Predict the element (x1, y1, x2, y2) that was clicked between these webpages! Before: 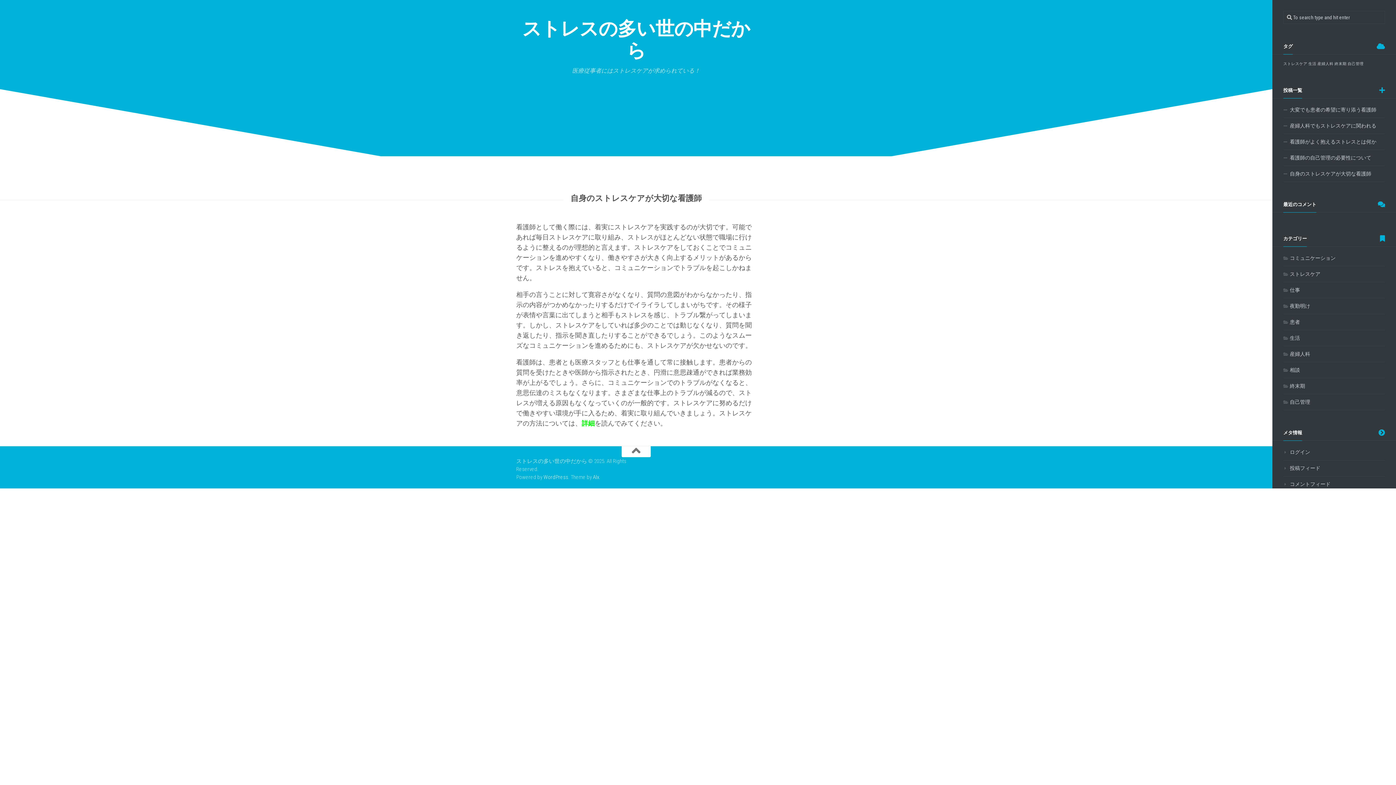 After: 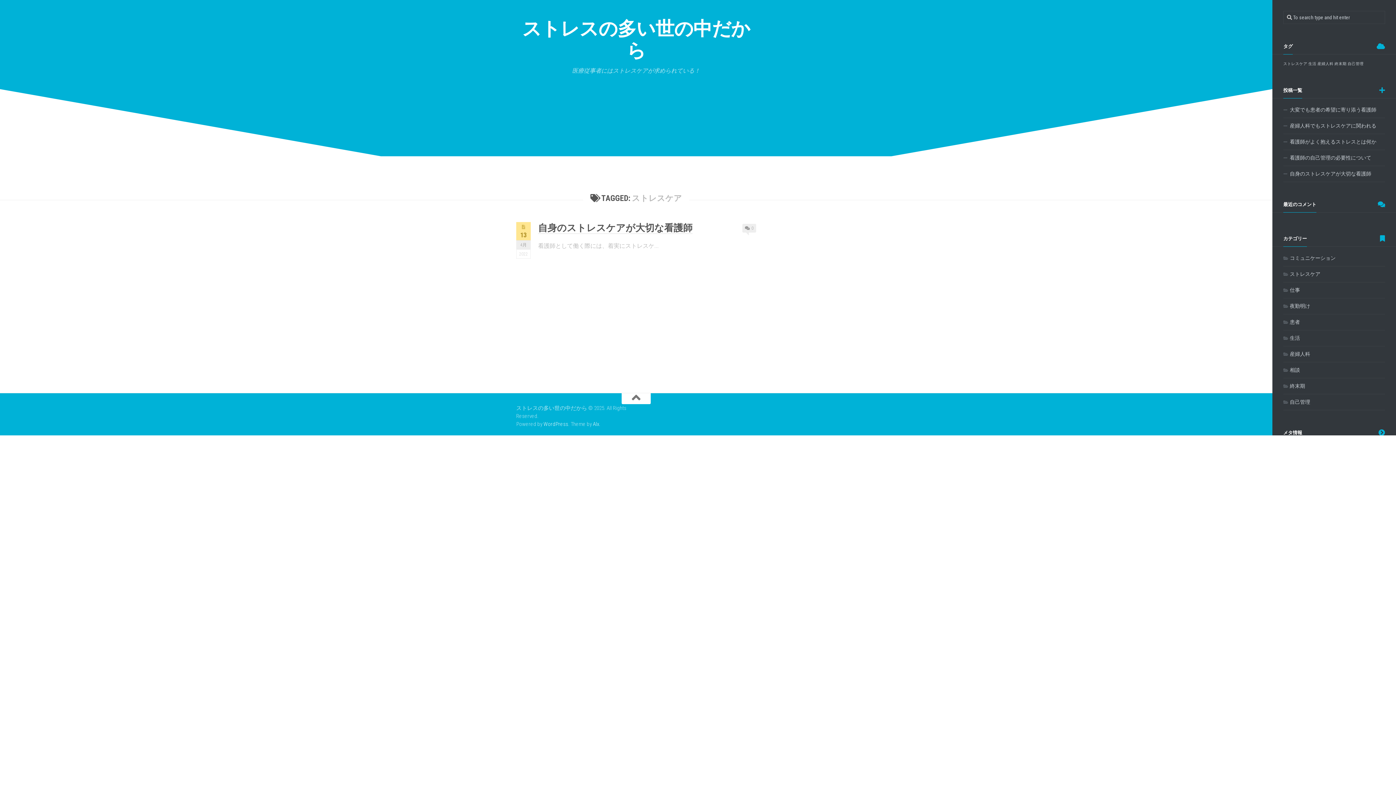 Action: bbox: (1283, 61, 1307, 66) label: ストレスケア (1個の項目)